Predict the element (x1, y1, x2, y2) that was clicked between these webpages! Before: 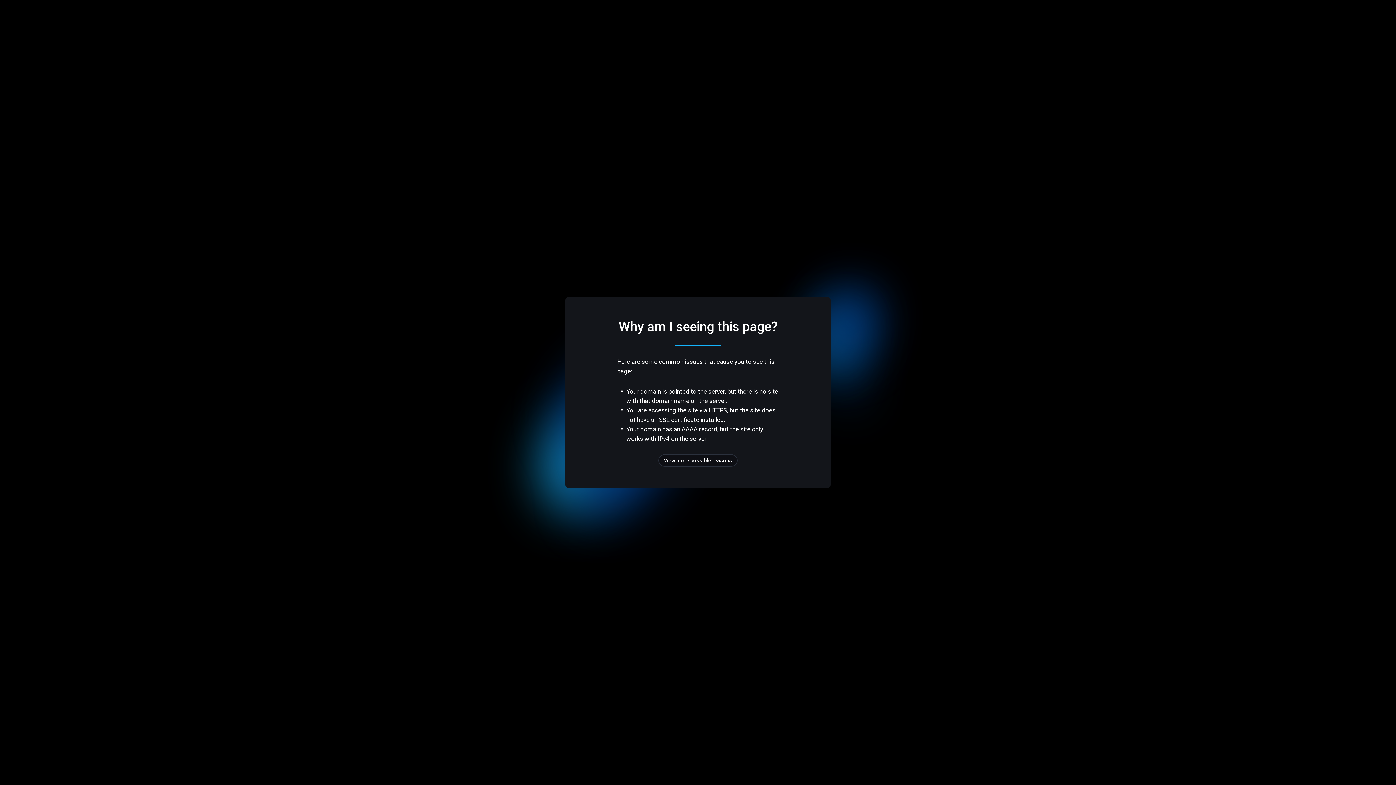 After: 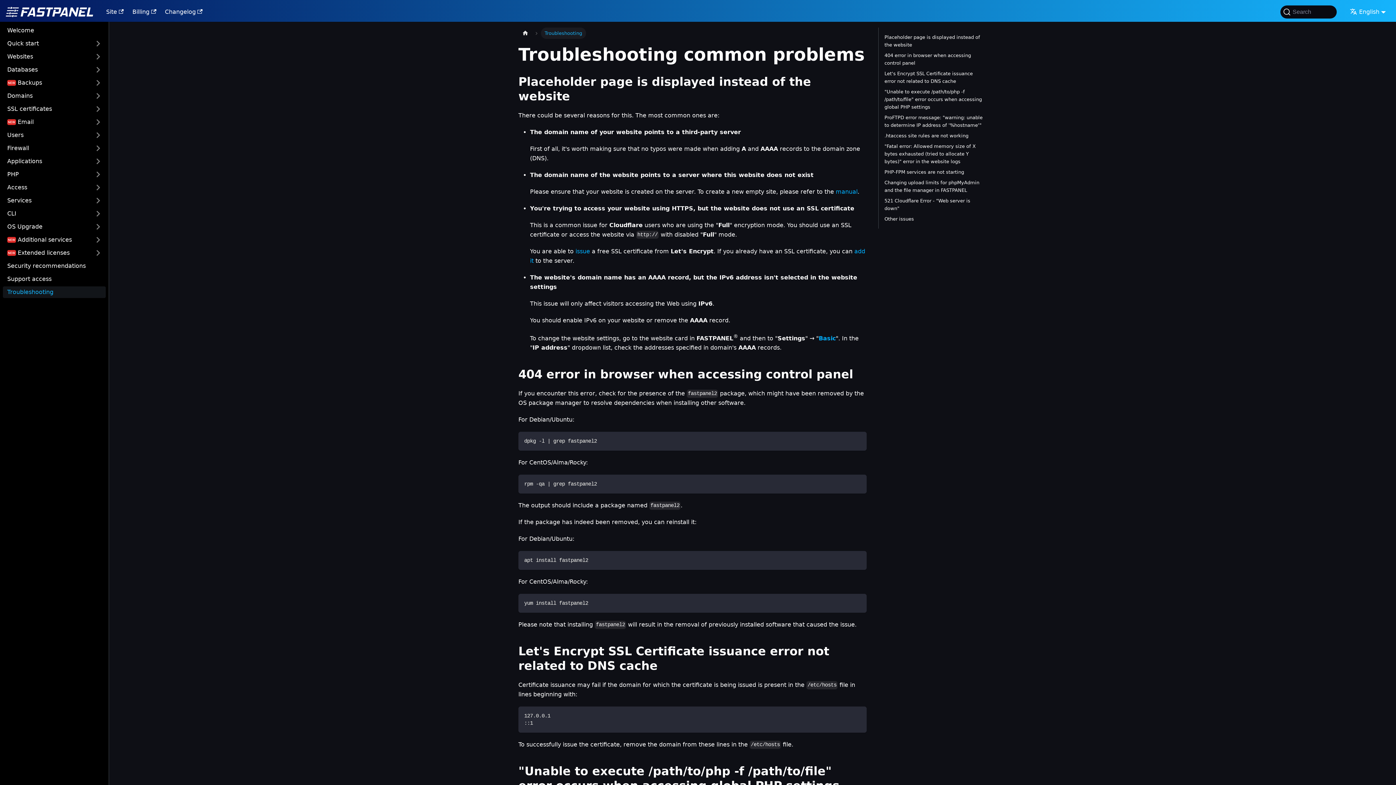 Action: label: View more possible reasons bbox: (658, 454, 737, 466)